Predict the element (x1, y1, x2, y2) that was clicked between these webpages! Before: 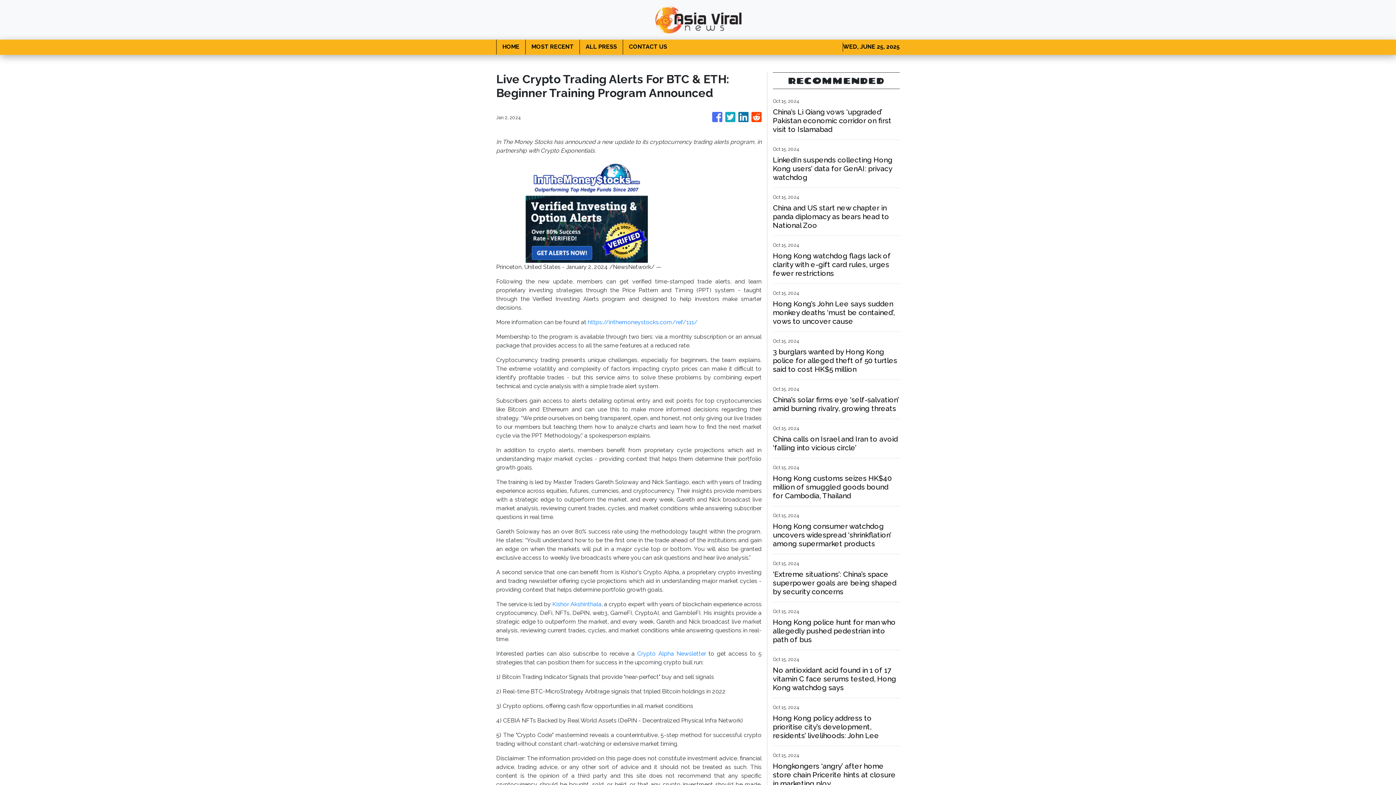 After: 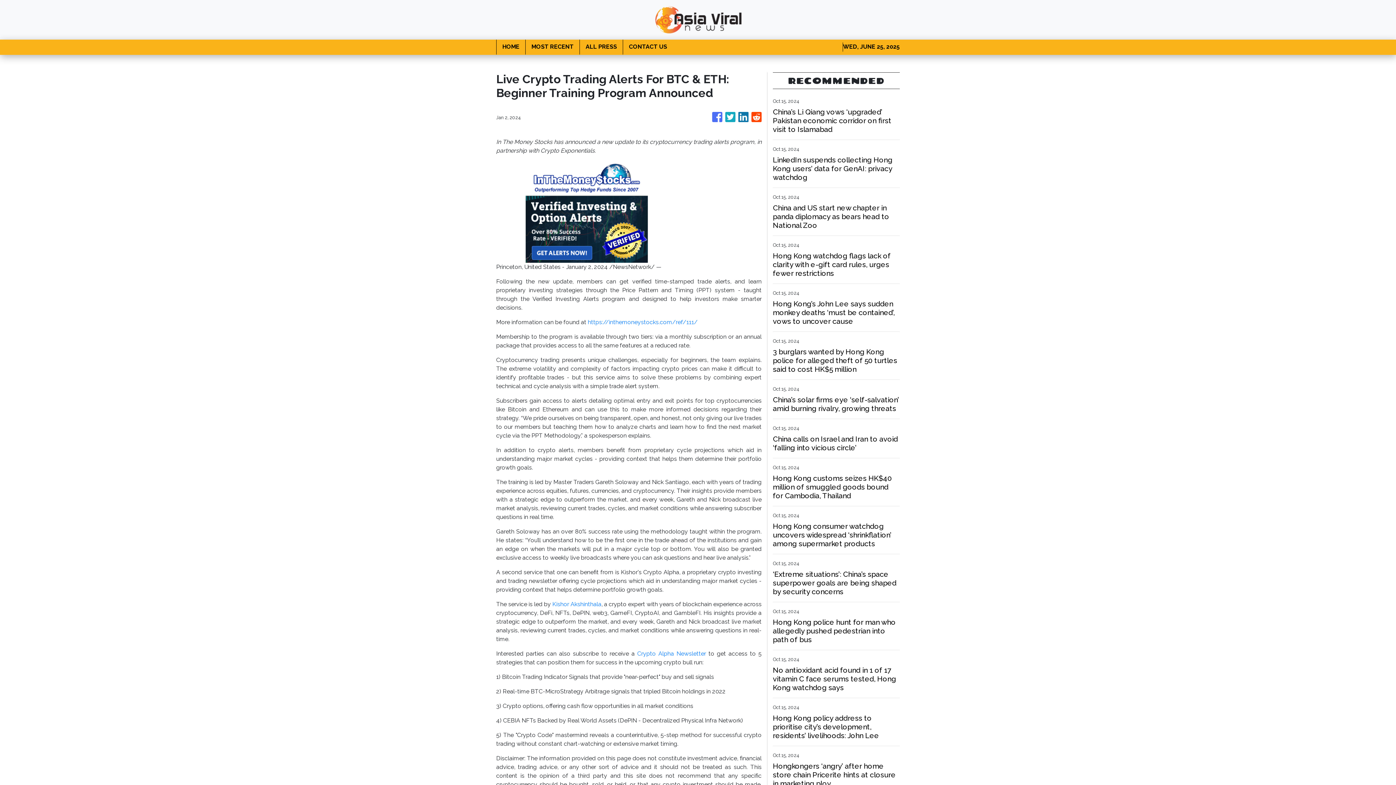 Action: bbox: (751, 108, 761, 126)